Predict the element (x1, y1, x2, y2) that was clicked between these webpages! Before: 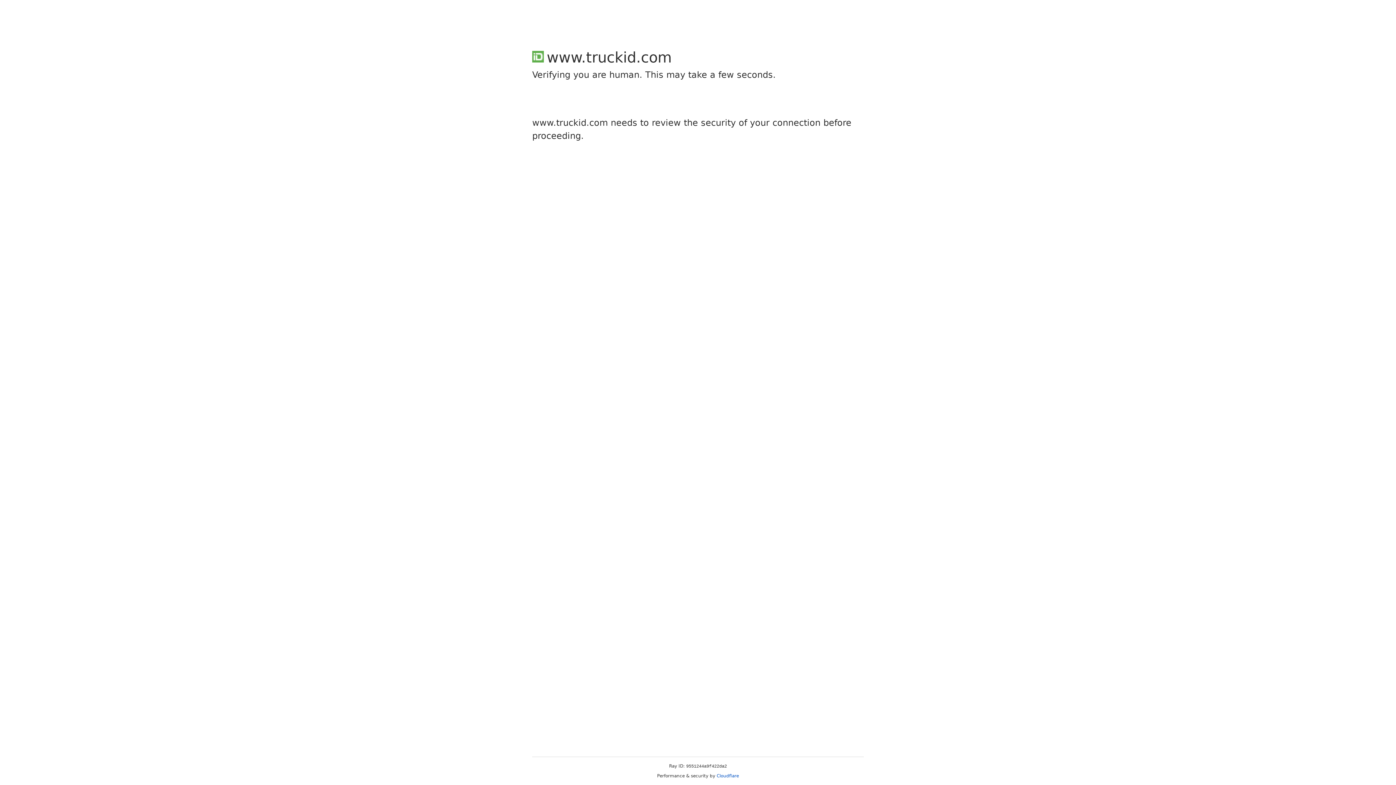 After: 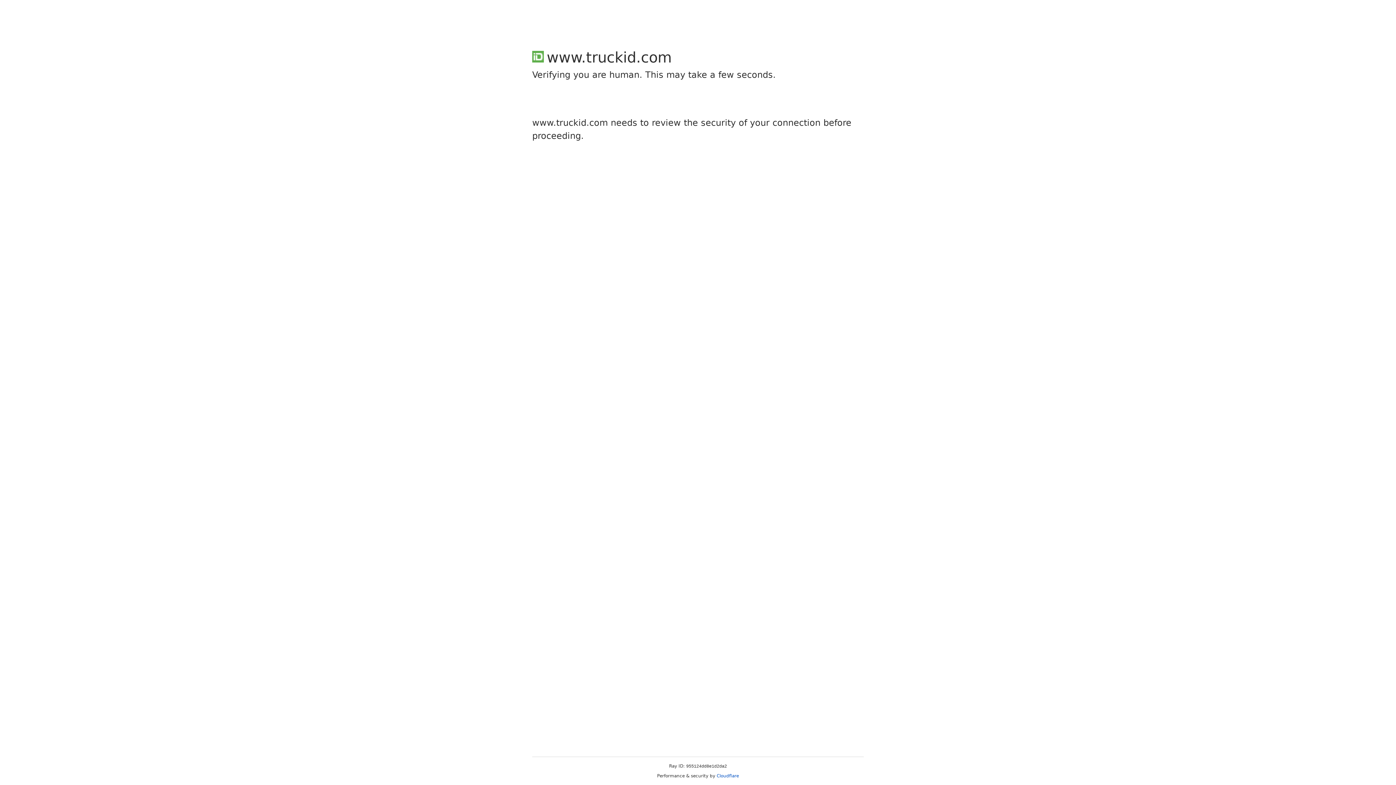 Action: label: Cloudflare bbox: (716, 773, 739, 778)